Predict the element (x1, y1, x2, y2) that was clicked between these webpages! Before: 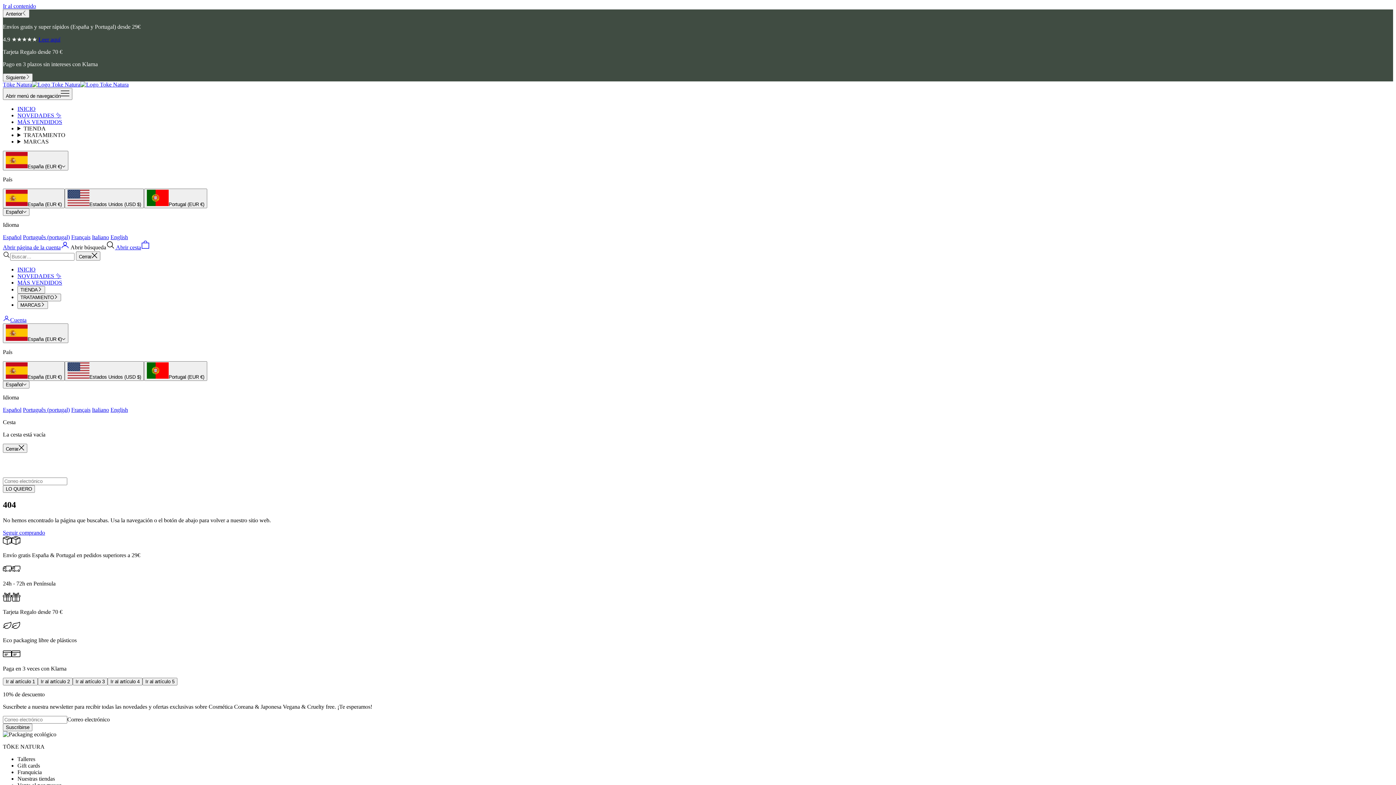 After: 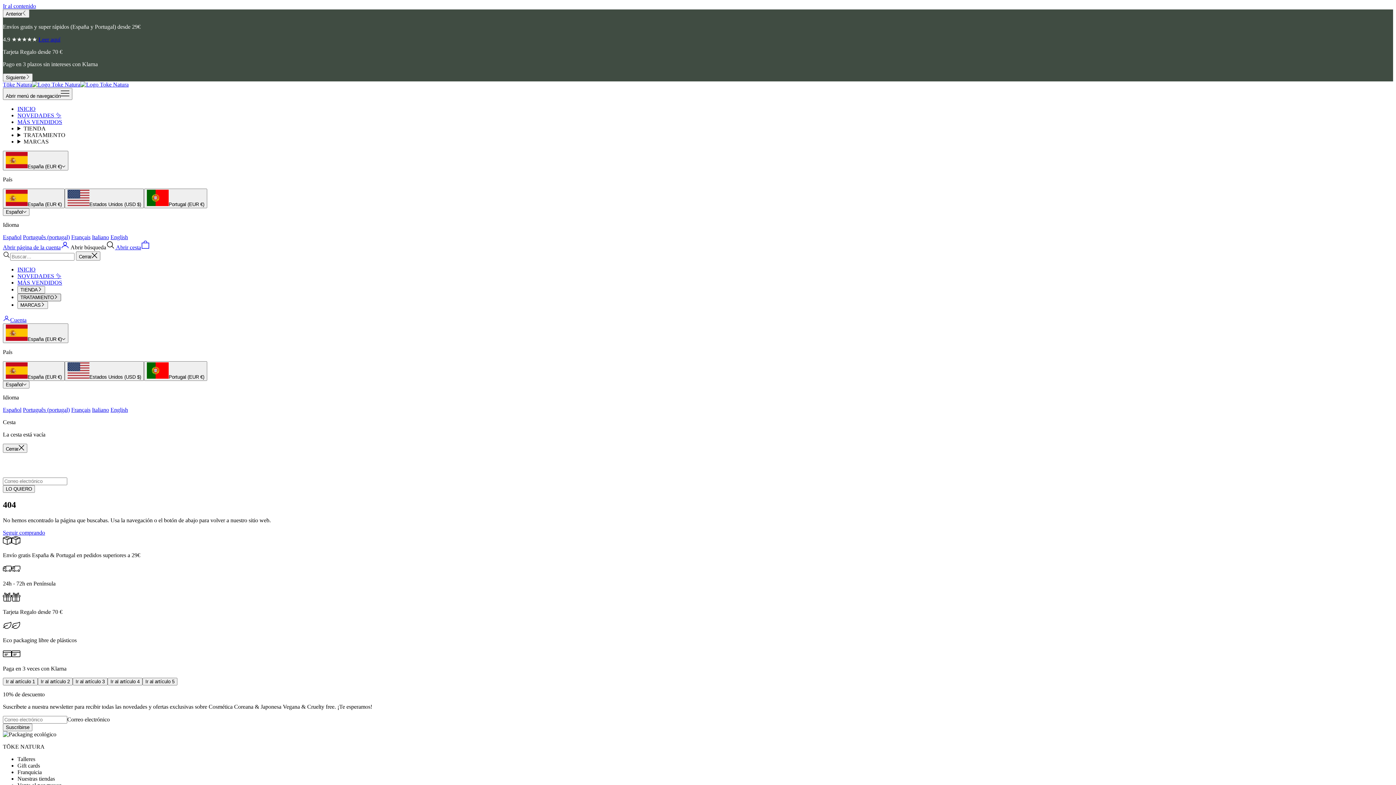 Action: label: TRATAMIENTO bbox: (17, 293, 61, 301)